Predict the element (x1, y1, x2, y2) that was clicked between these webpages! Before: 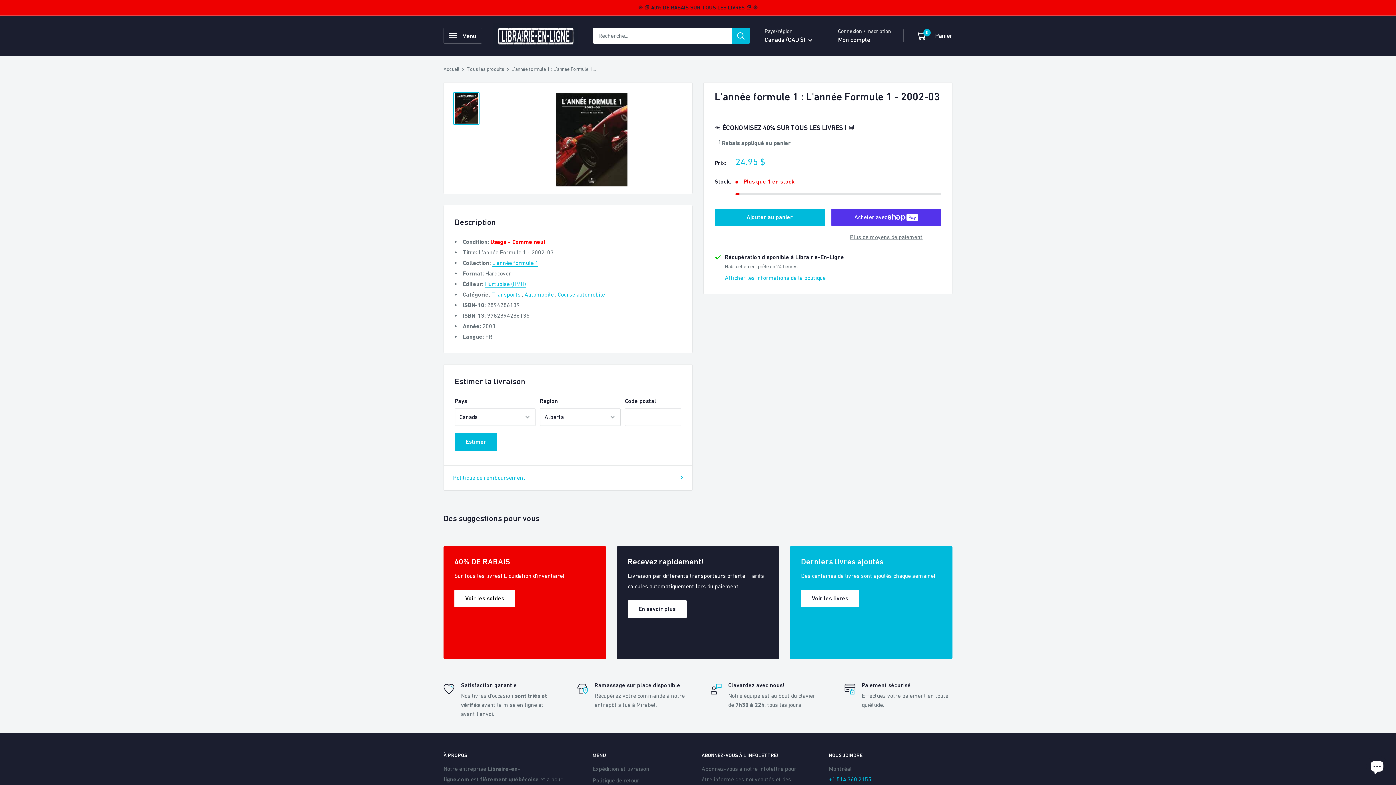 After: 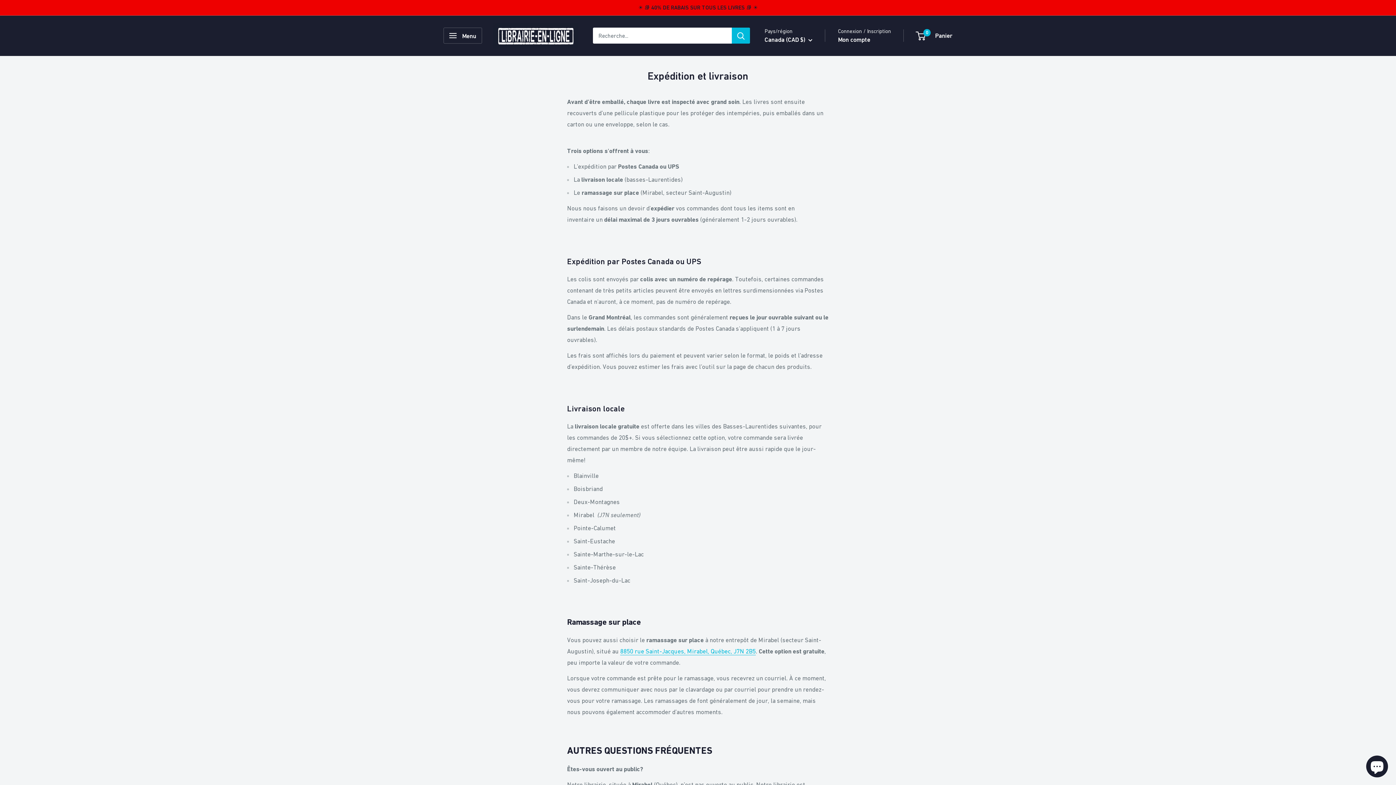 Action: label: Expédition et livraison bbox: (592, 763, 676, 775)